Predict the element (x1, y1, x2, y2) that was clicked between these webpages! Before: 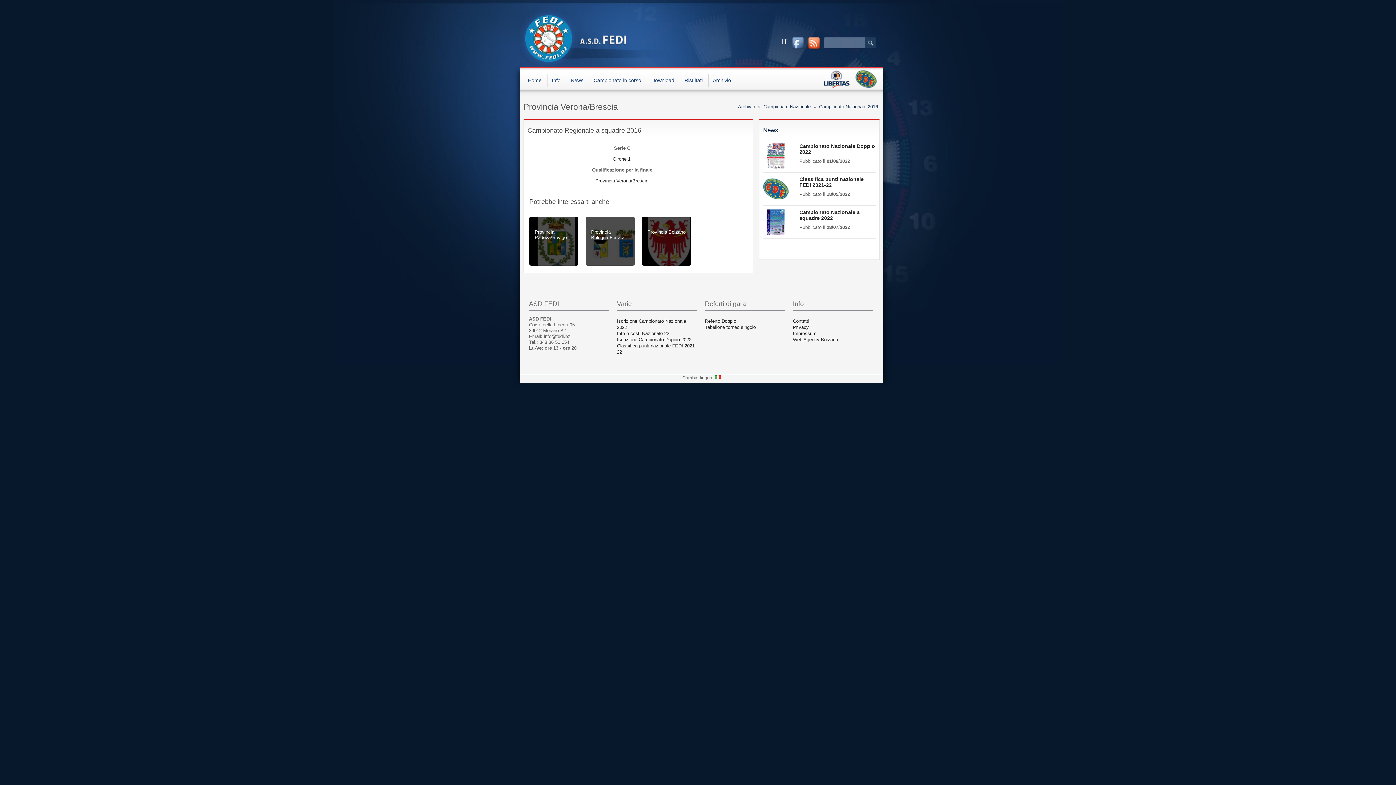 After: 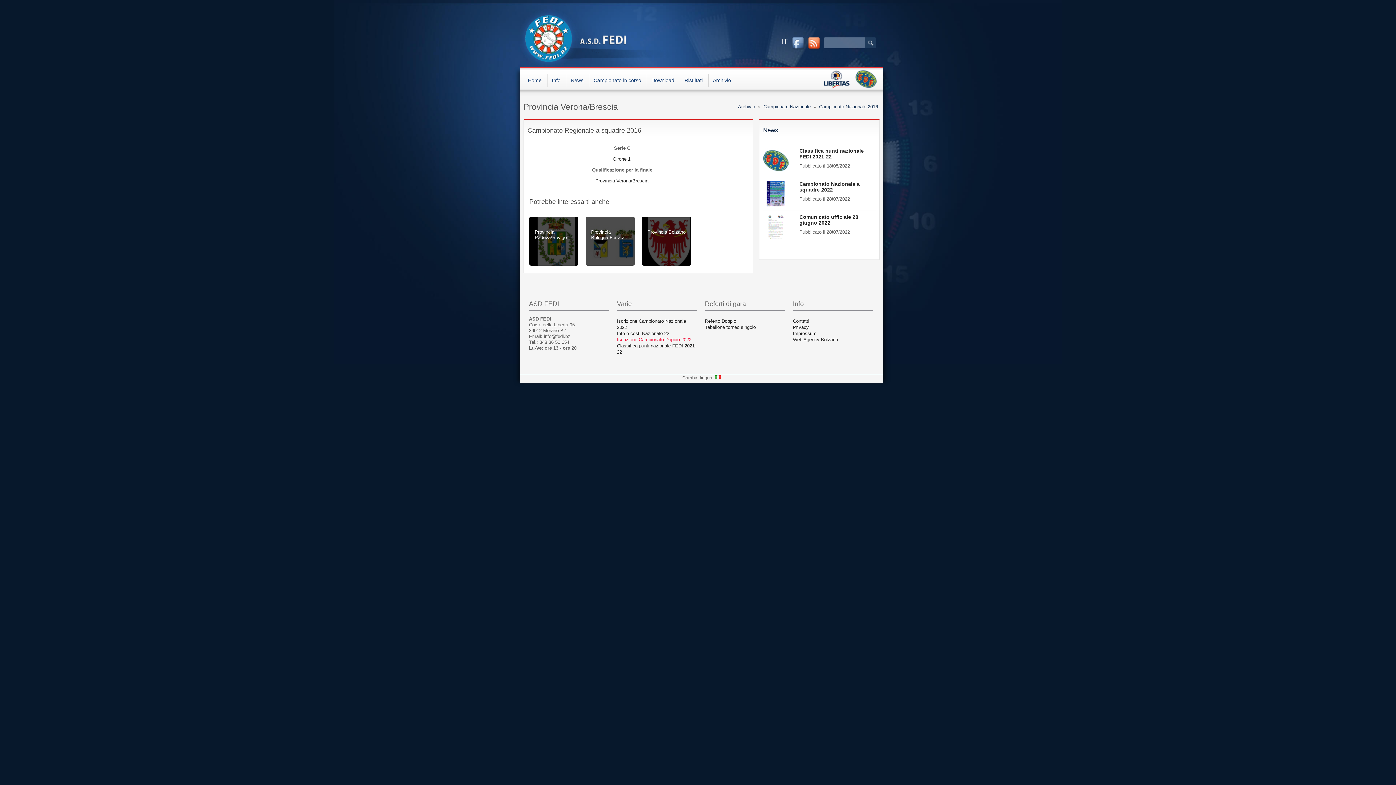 Action: bbox: (617, 337, 691, 342) label: Iscrizione Campionato Doppio 2022